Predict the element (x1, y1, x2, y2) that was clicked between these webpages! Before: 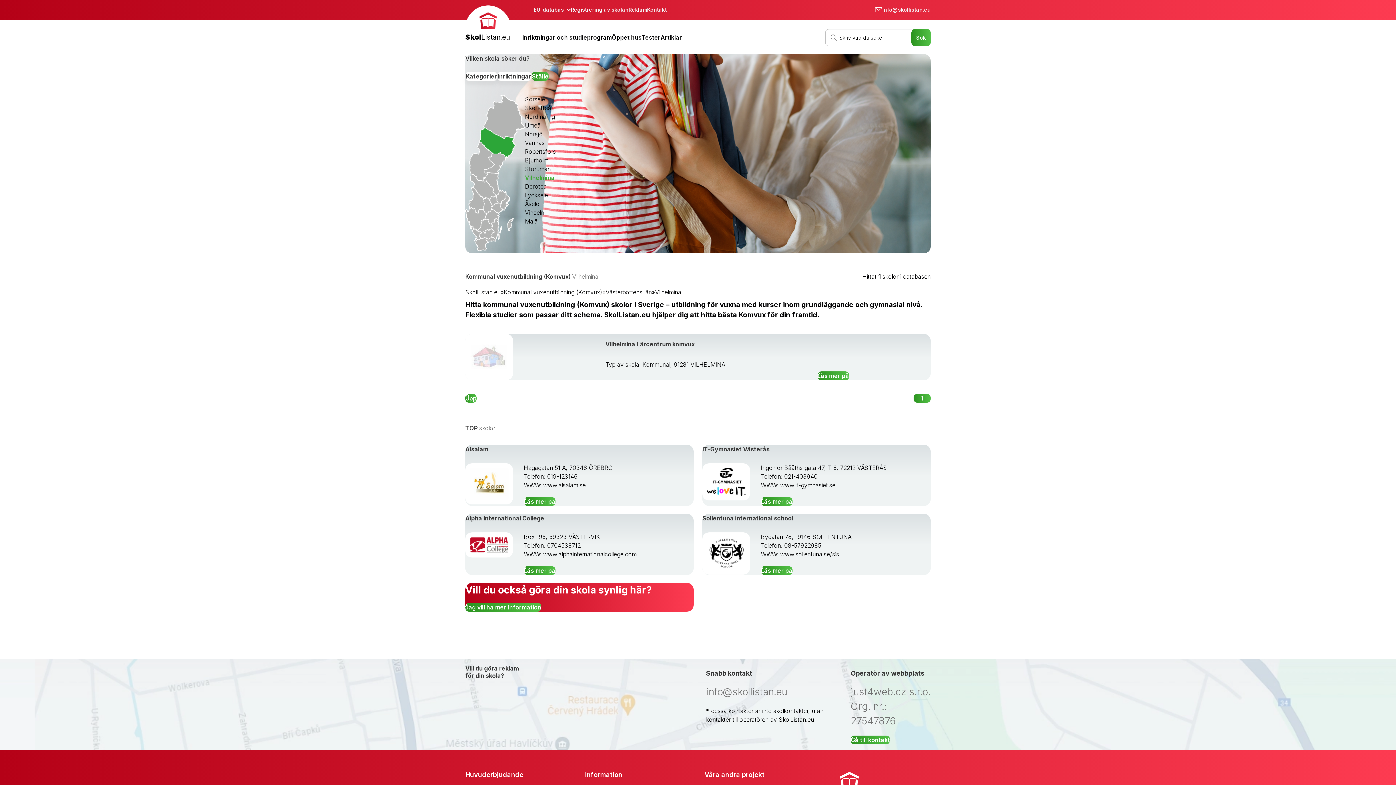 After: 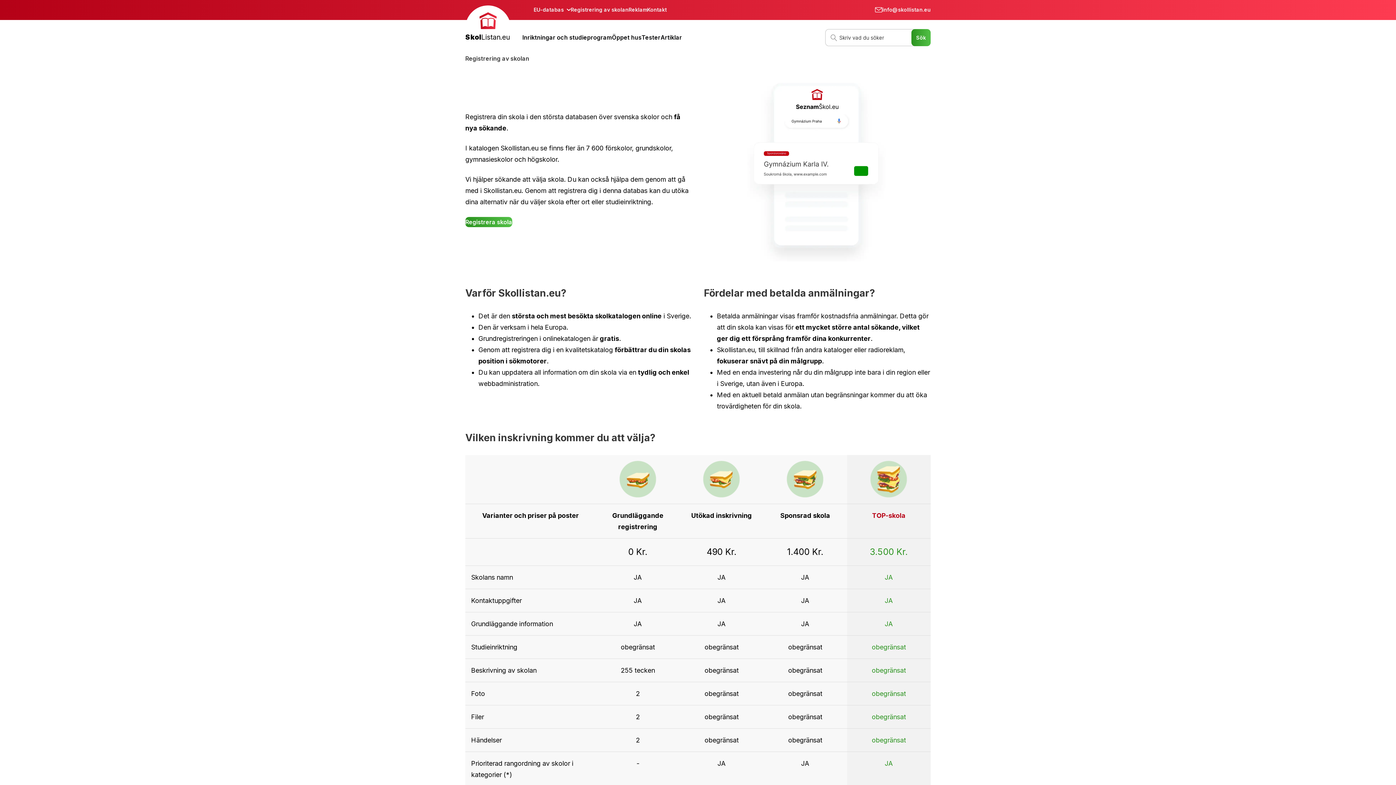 Action: label: Jag vill ha mer information bbox: (465, 603, 541, 612)